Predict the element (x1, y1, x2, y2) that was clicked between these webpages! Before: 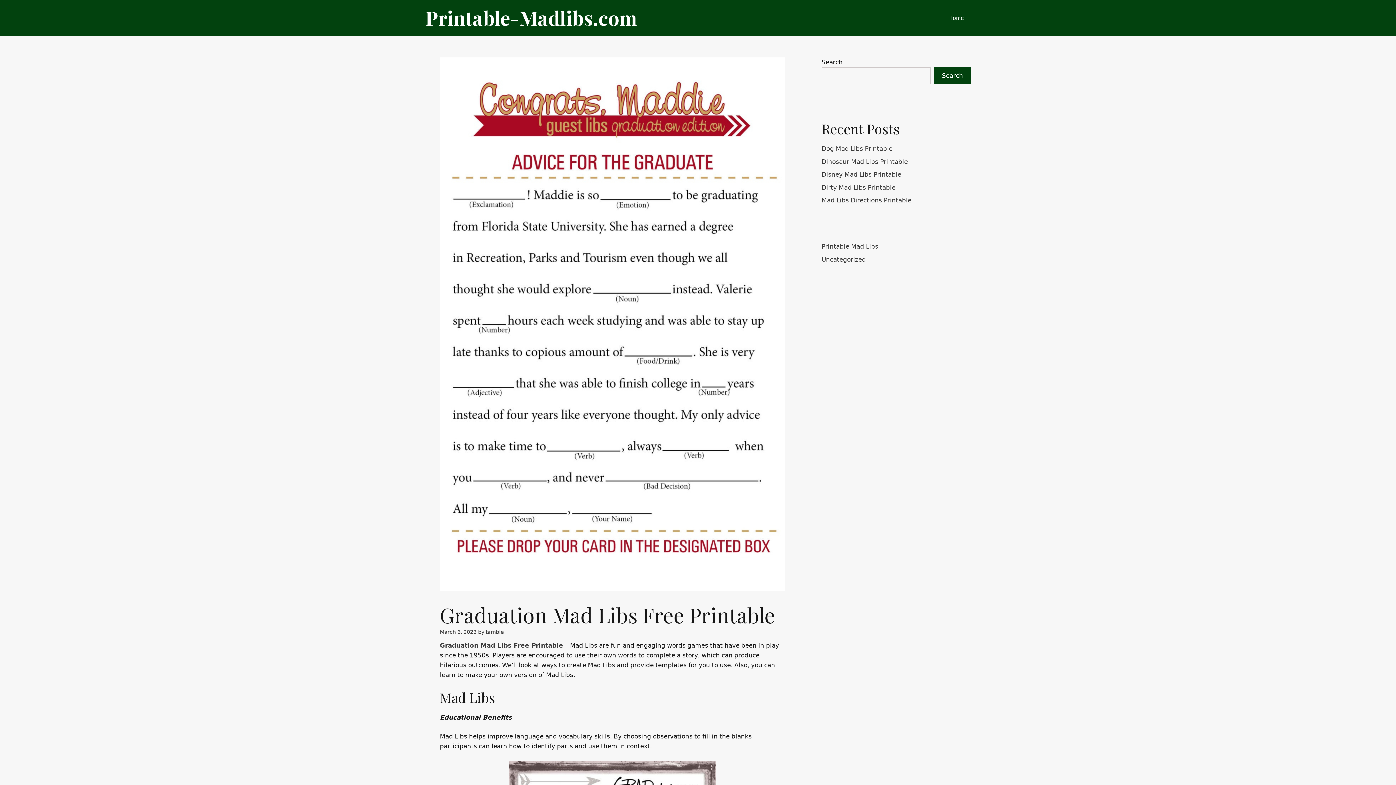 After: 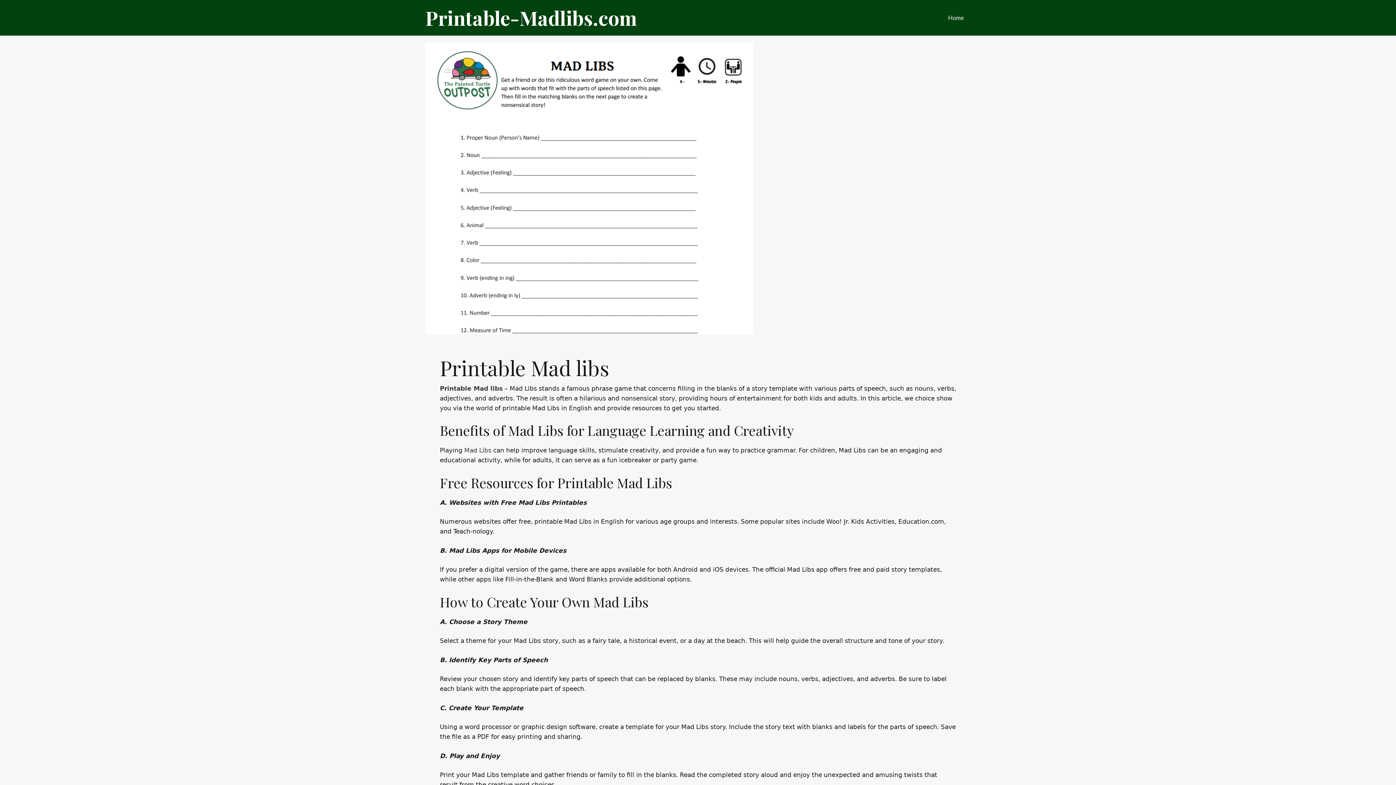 Action: bbox: (941, 0, 970, 35) label: Home